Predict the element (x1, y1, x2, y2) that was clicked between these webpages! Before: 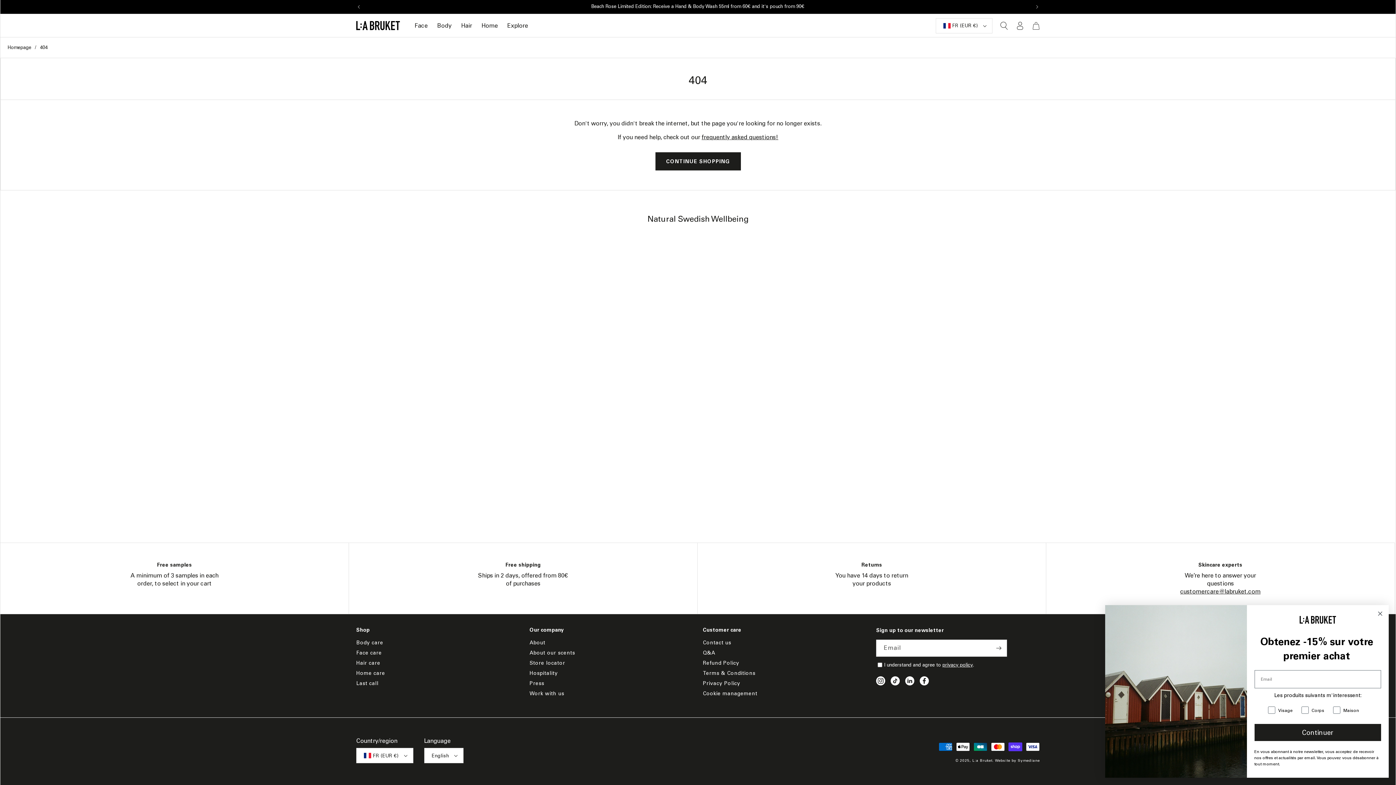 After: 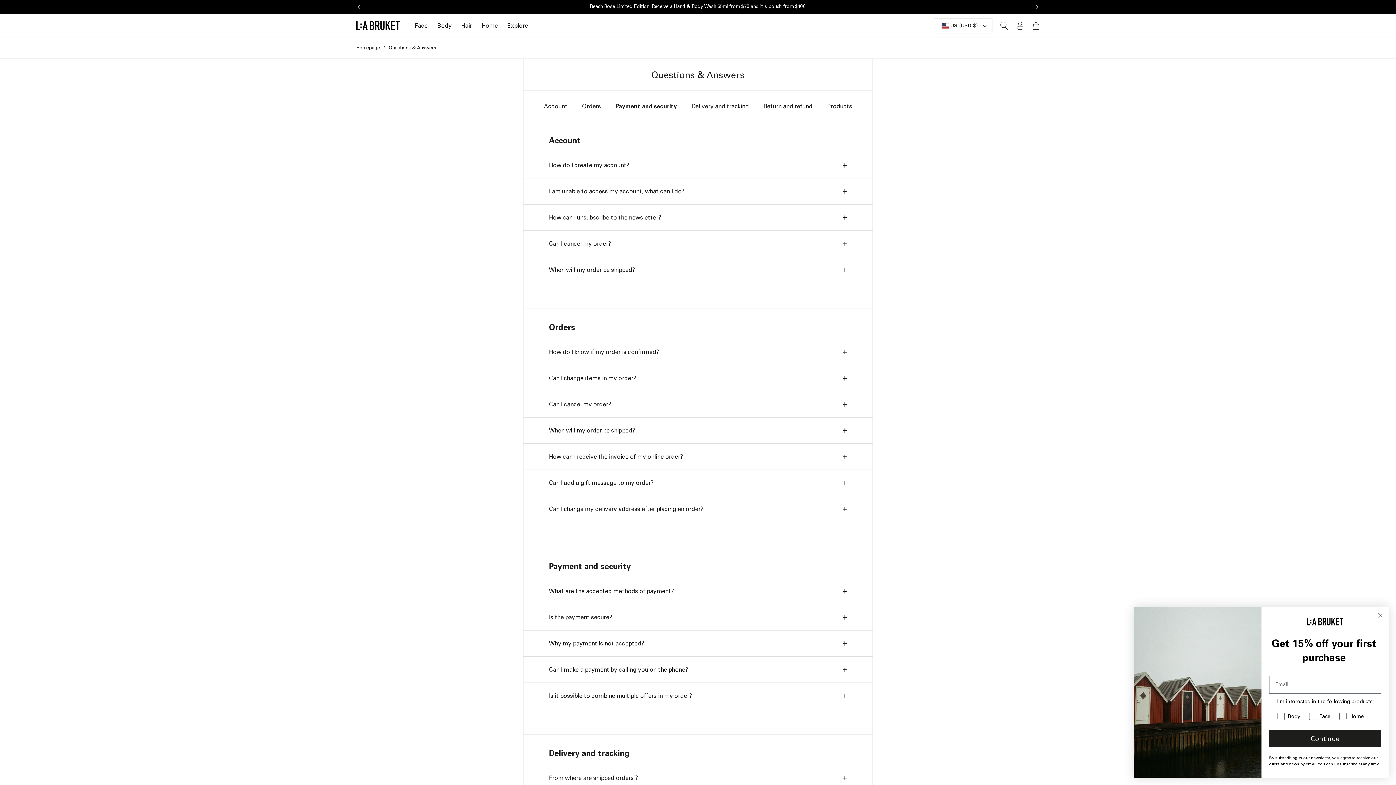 Action: bbox: (701, 133, 778, 140) label: frequently asked questions!